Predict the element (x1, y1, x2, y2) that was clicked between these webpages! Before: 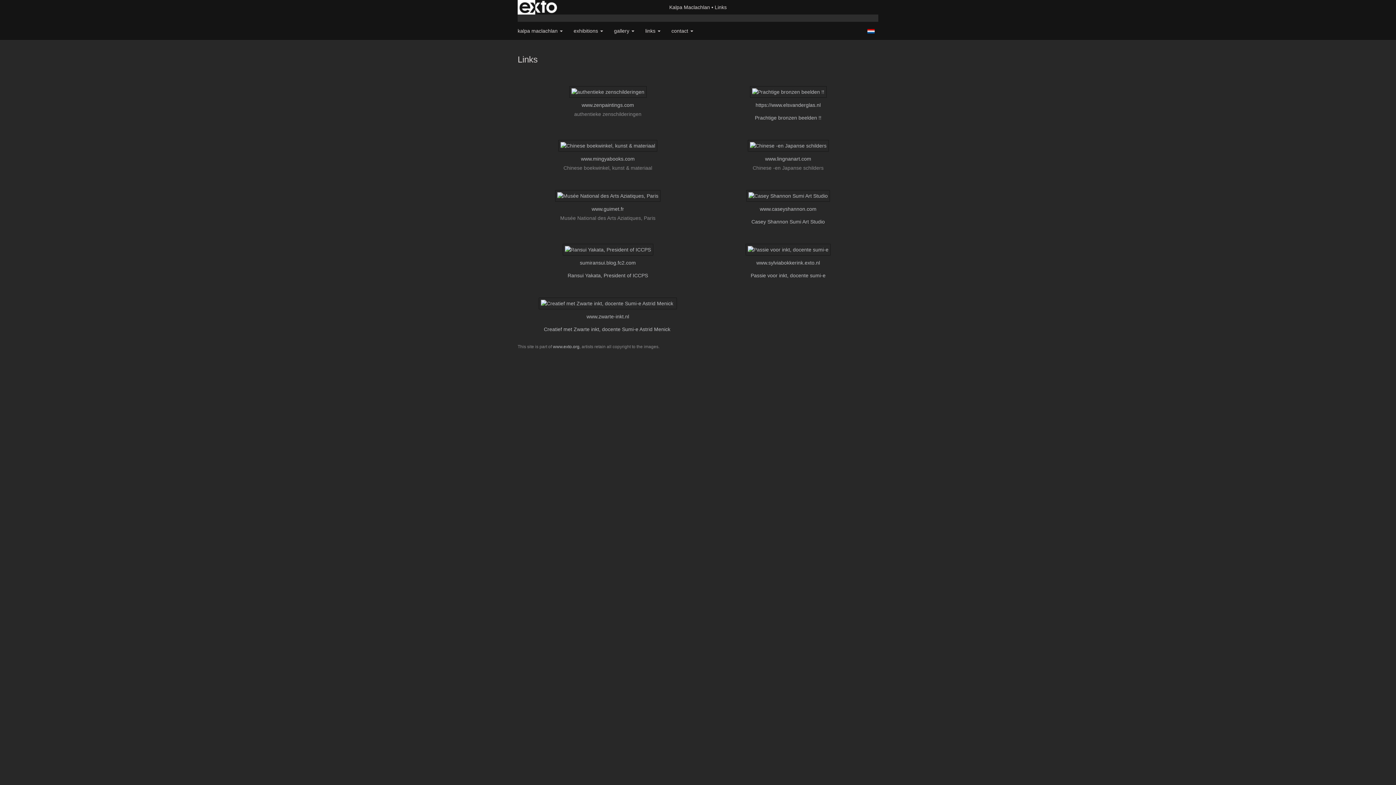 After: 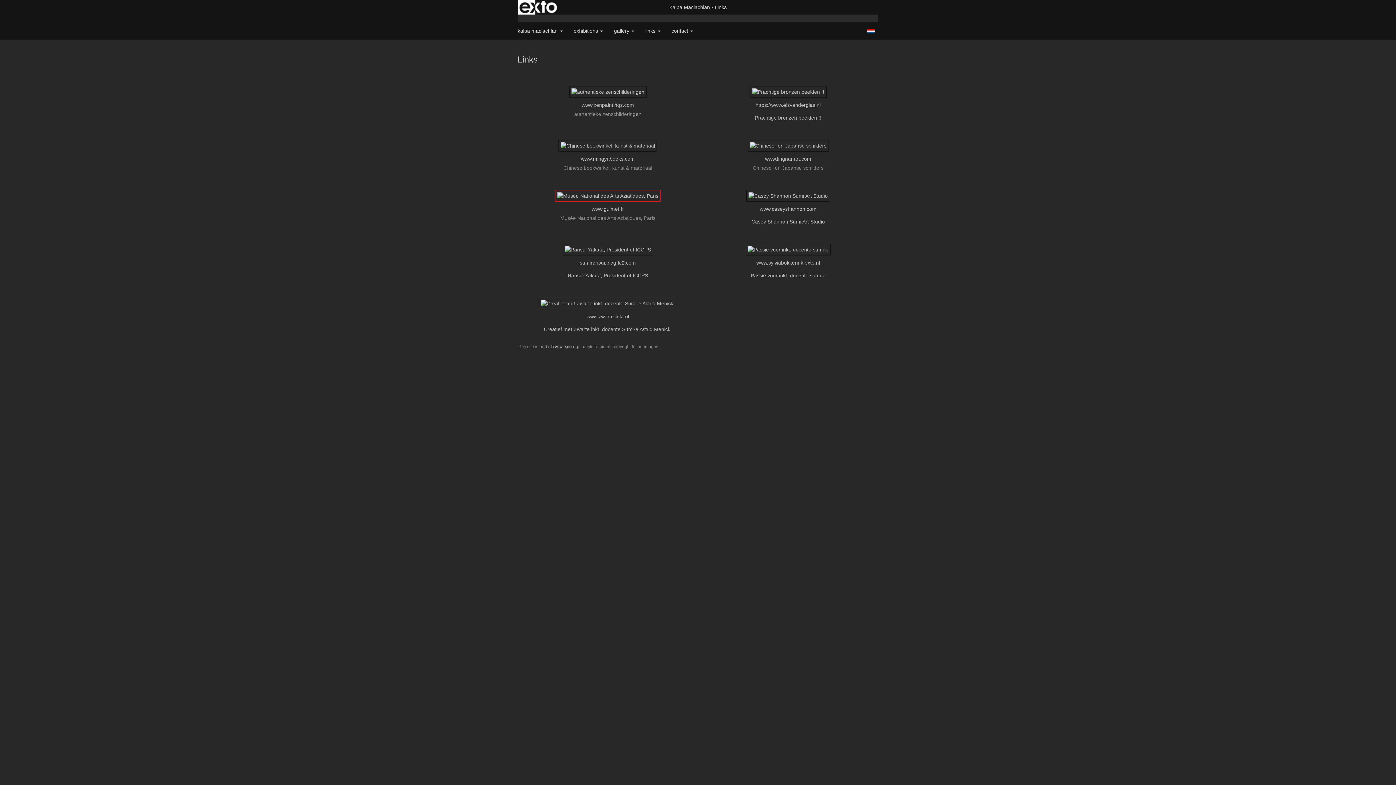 Action: label: www.guimet.fr

Musée National des Arts Aziatiques, Paris bbox: (525, 190, 690, 221)